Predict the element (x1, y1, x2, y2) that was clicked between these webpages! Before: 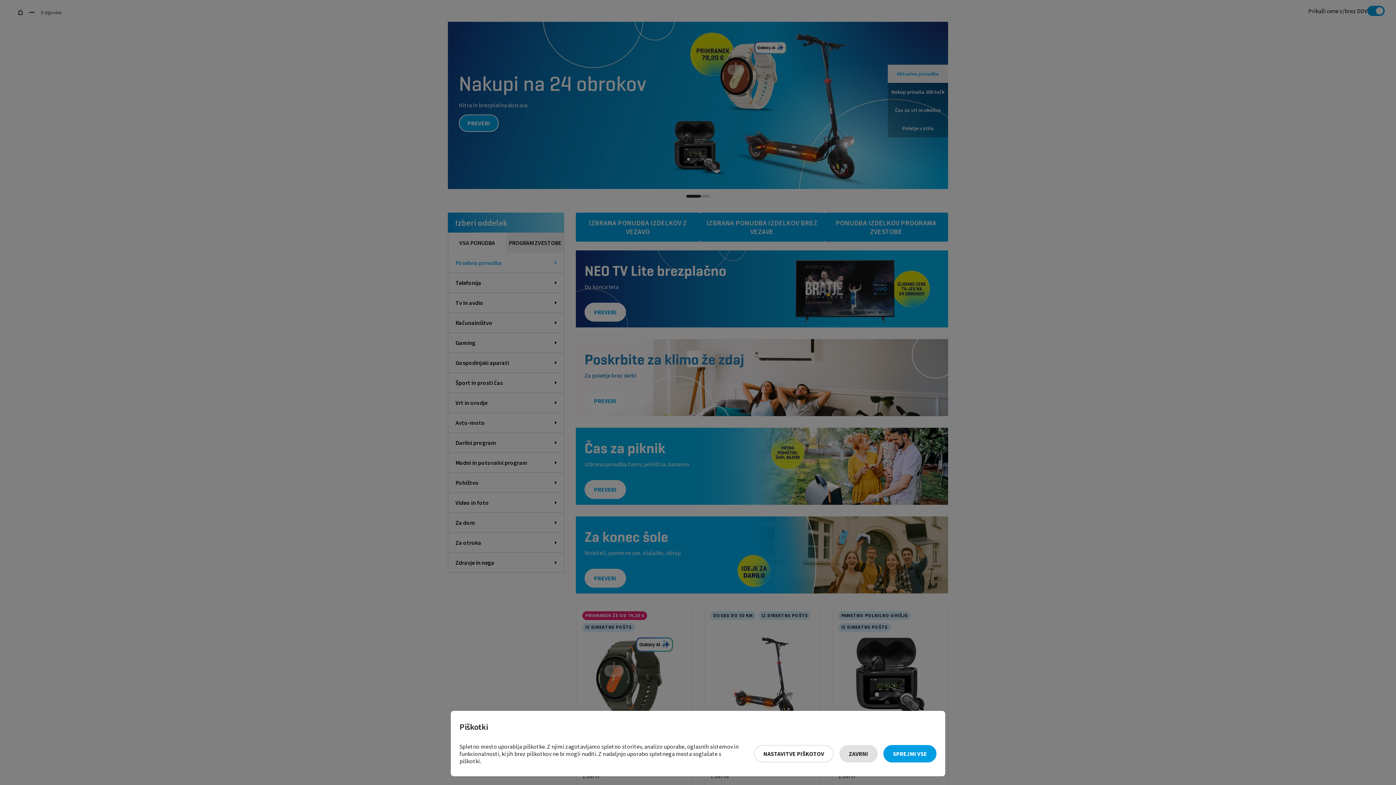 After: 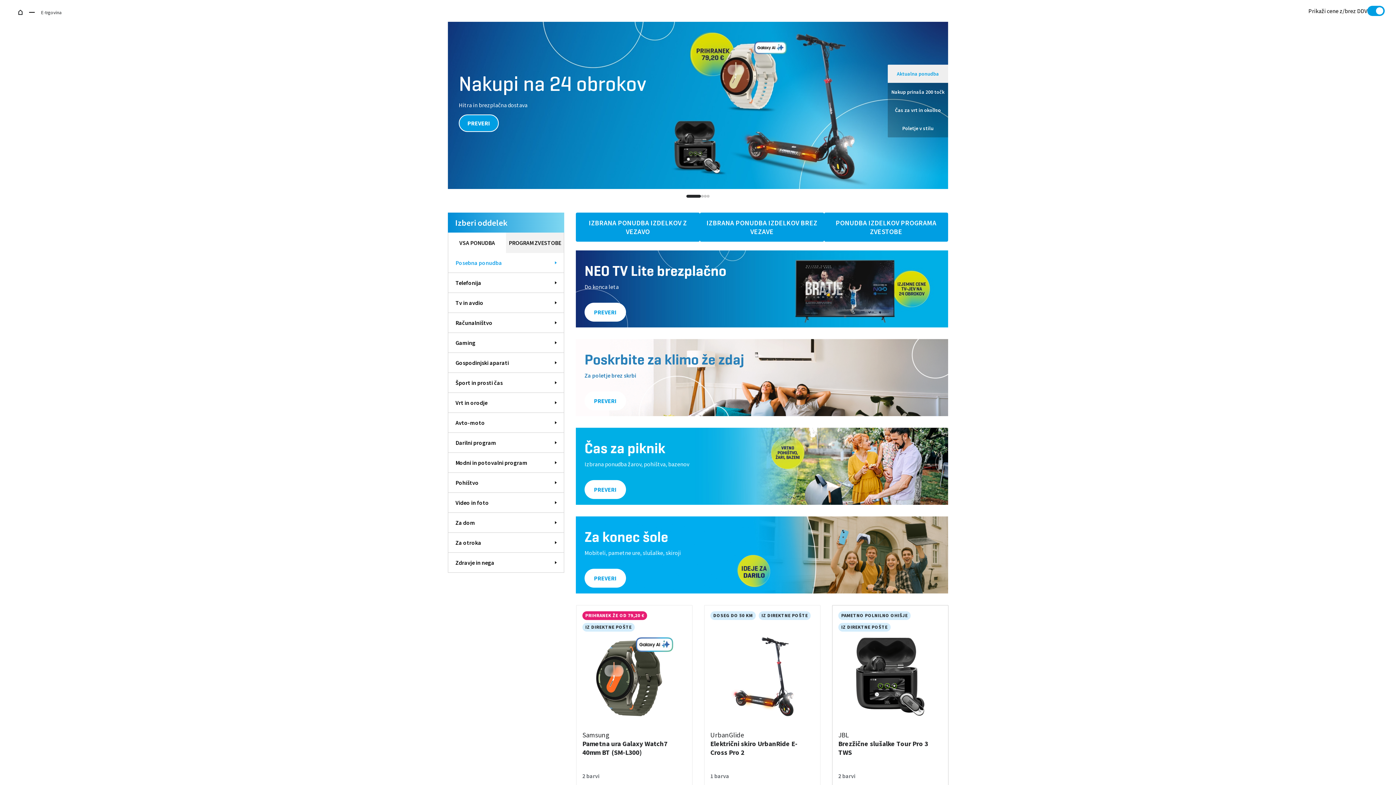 Action: bbox: (839, 745, 877, 762) label: Zavrni